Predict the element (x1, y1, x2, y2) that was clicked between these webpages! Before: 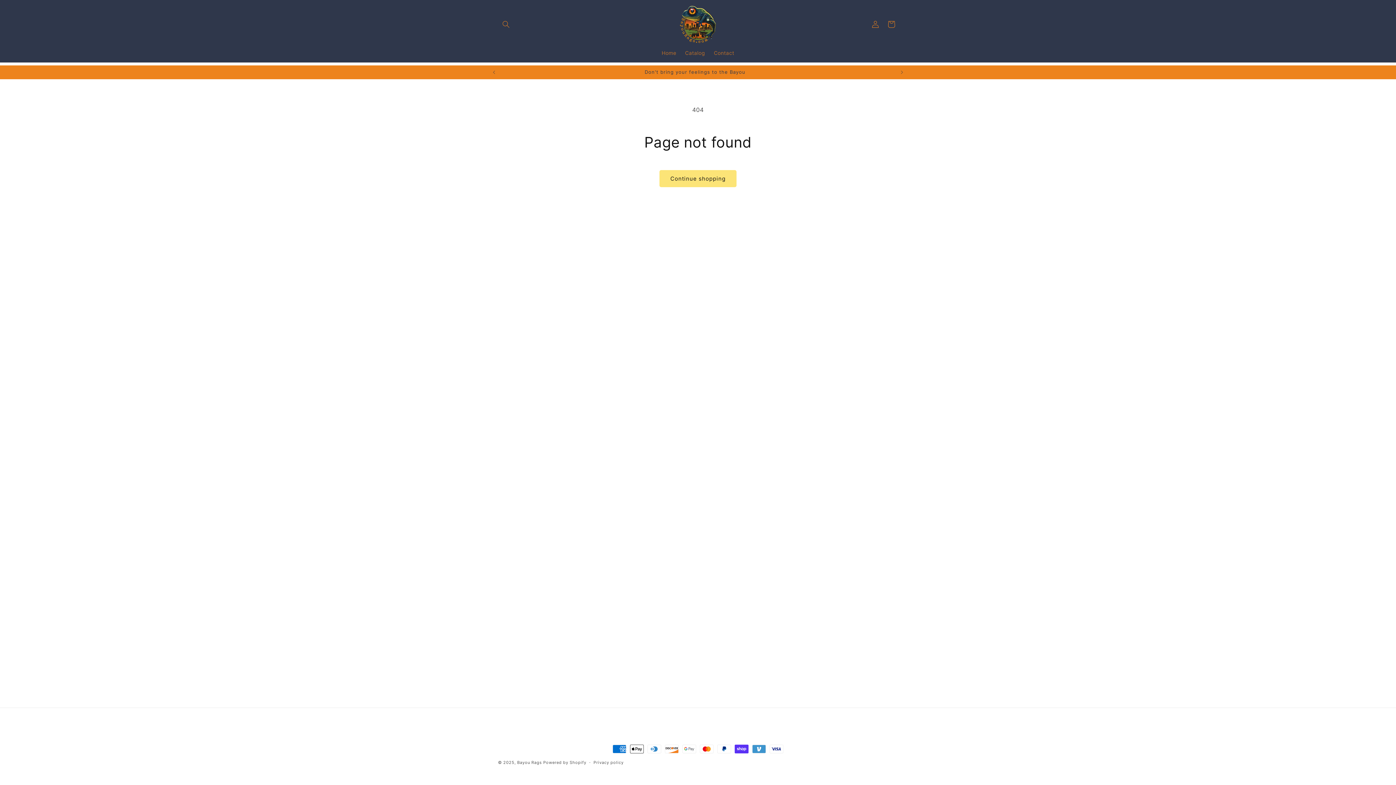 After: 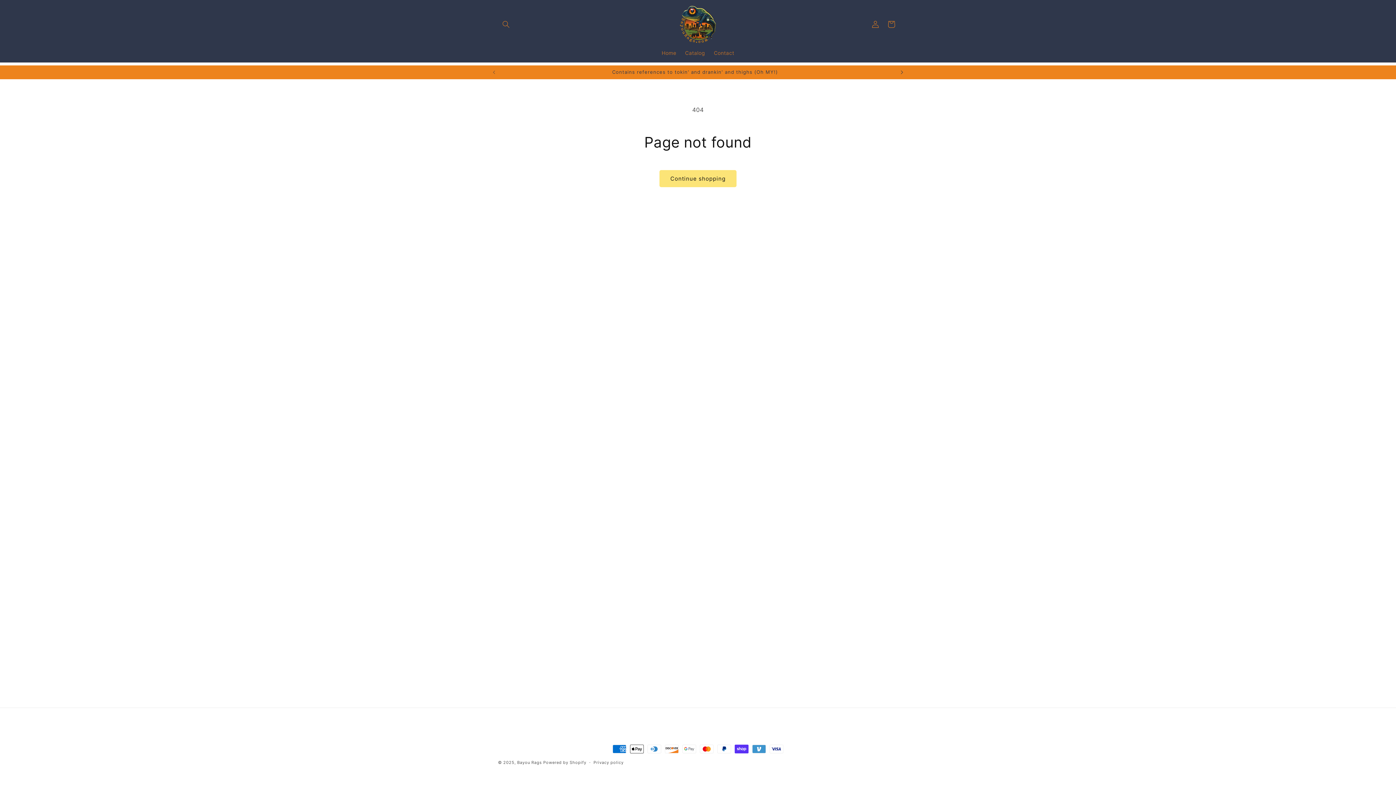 Action: bbox: (894, 65, 910, 79) label: Next announcement